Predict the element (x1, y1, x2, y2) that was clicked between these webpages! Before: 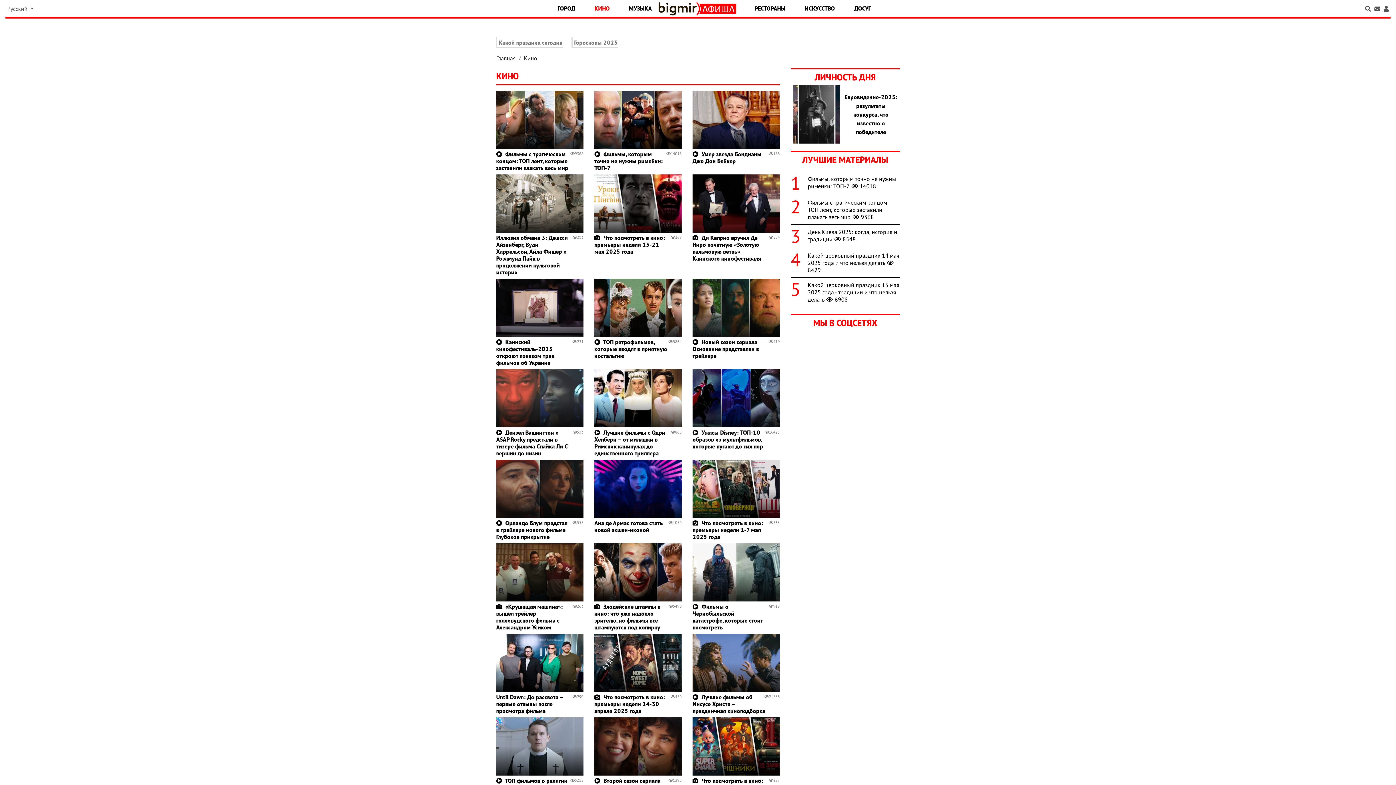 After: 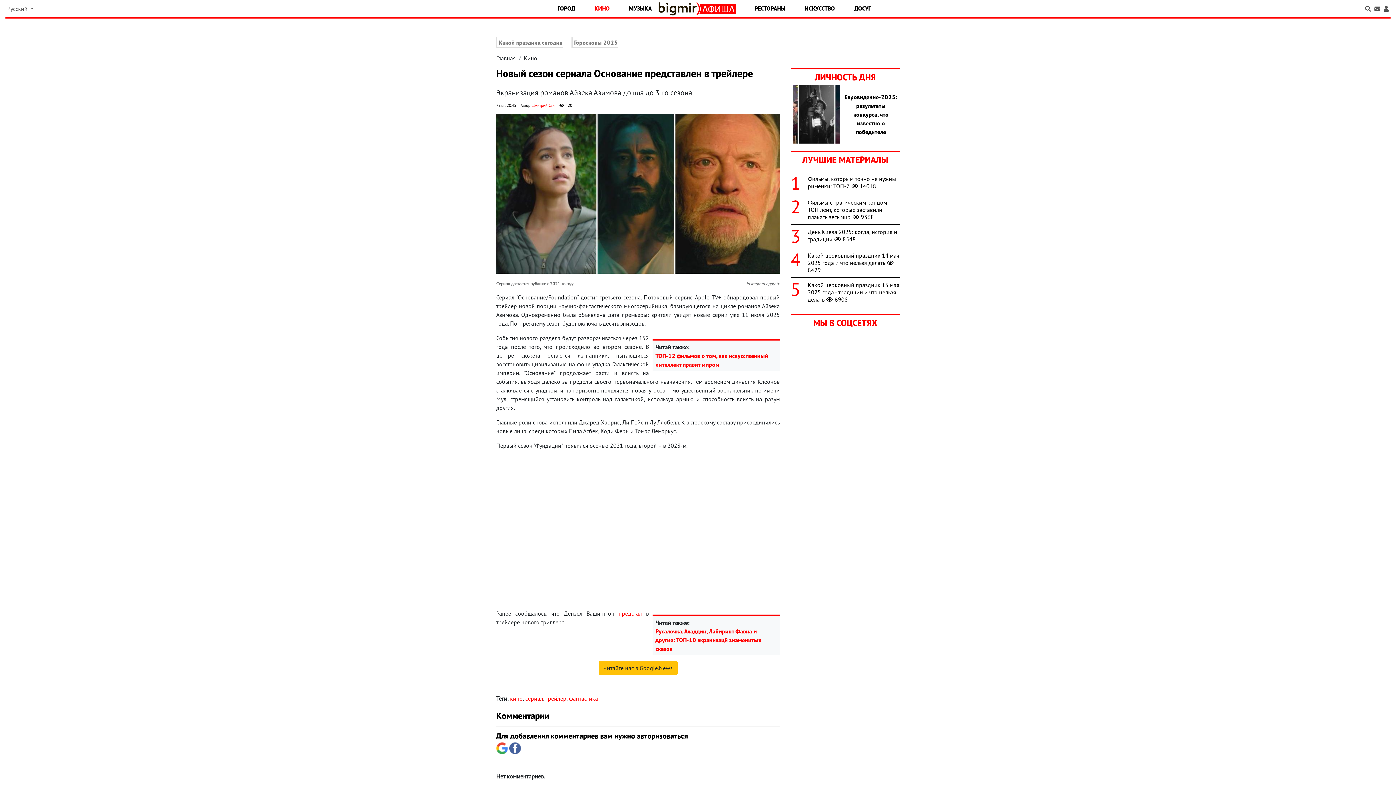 Action: label: Новый сезон сериала Основание представлен в трейлере bbox: (692, 338, 759, 359)